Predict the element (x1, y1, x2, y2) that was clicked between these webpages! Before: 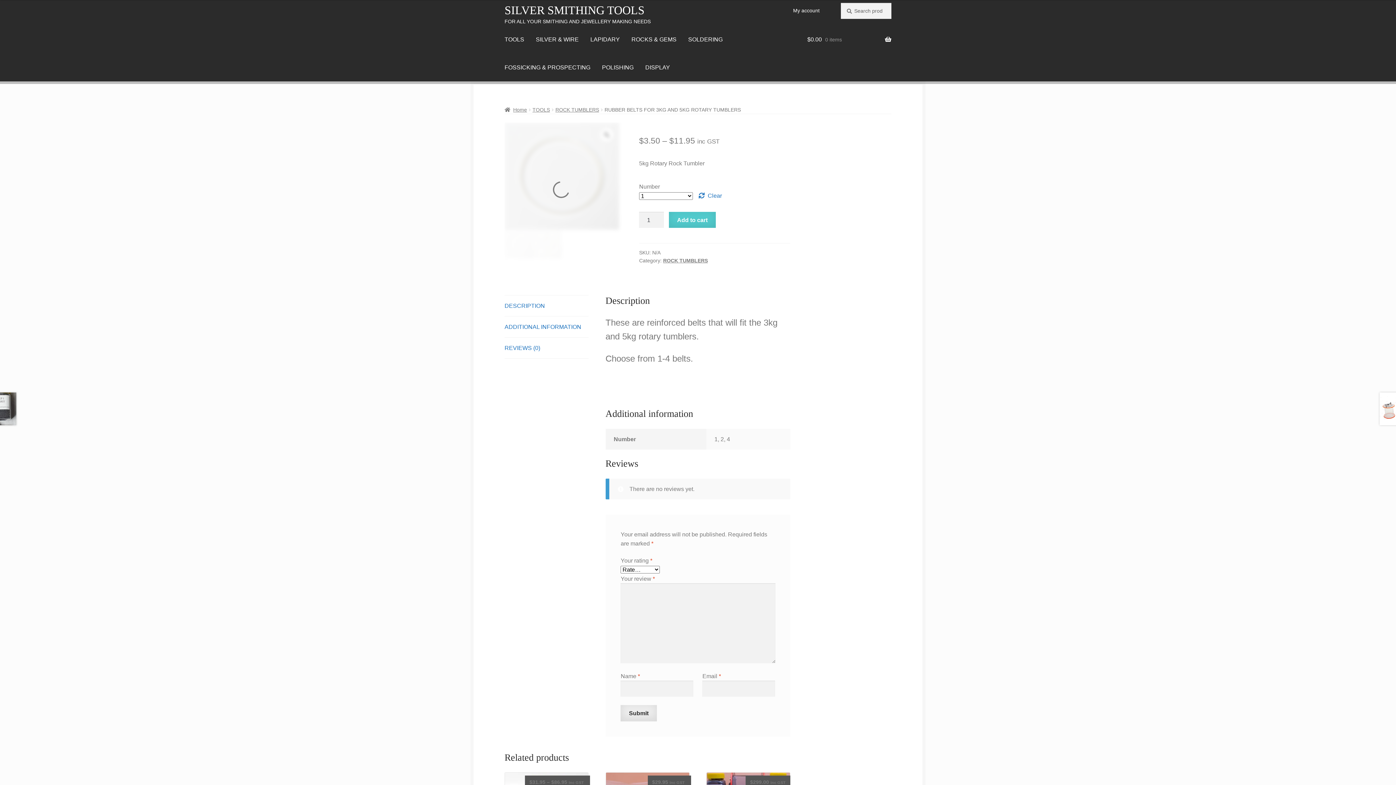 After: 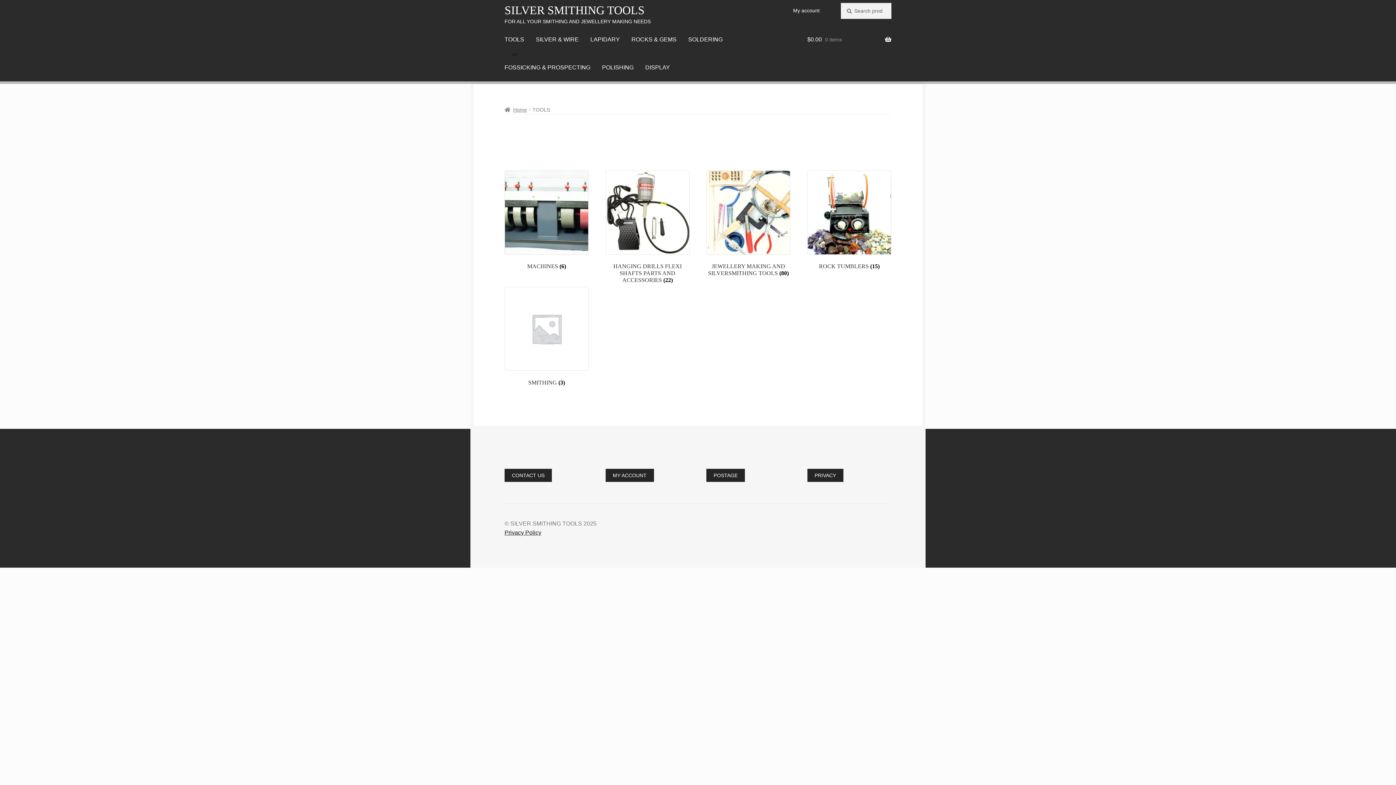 Action: bbox: (498, 25, 530, 53) label: TOOLS